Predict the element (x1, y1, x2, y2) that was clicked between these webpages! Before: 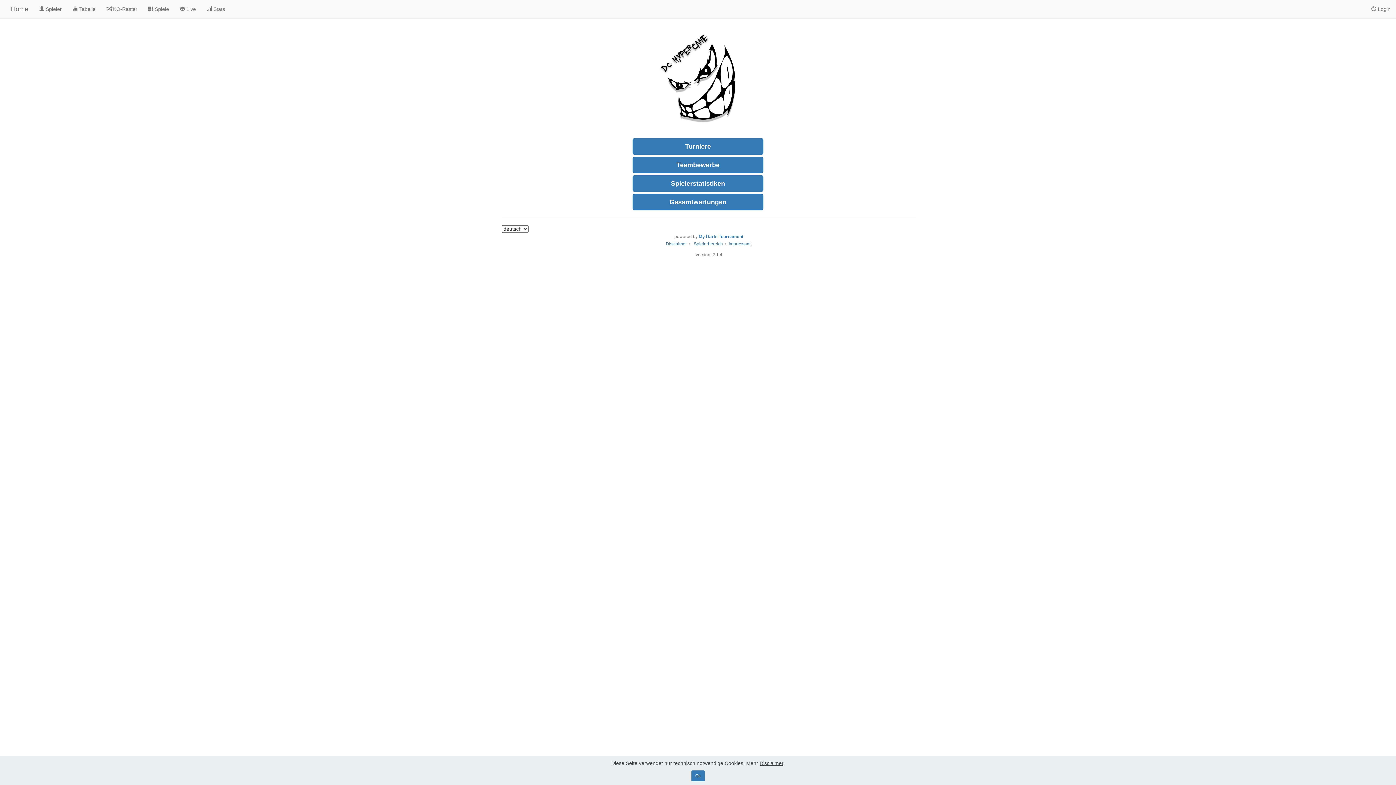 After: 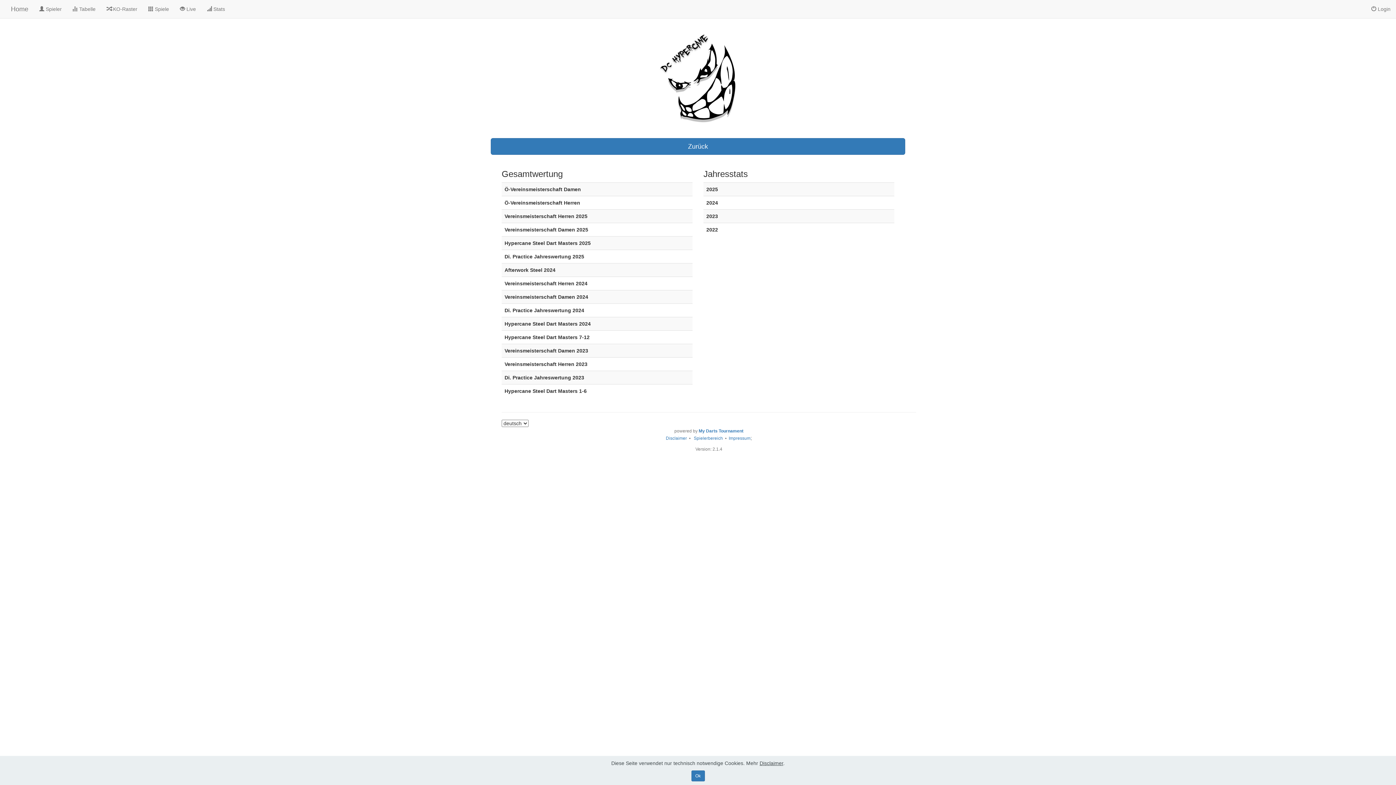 Action: label: Gesamtwertungen bbox: (632, 193, 763, 210)